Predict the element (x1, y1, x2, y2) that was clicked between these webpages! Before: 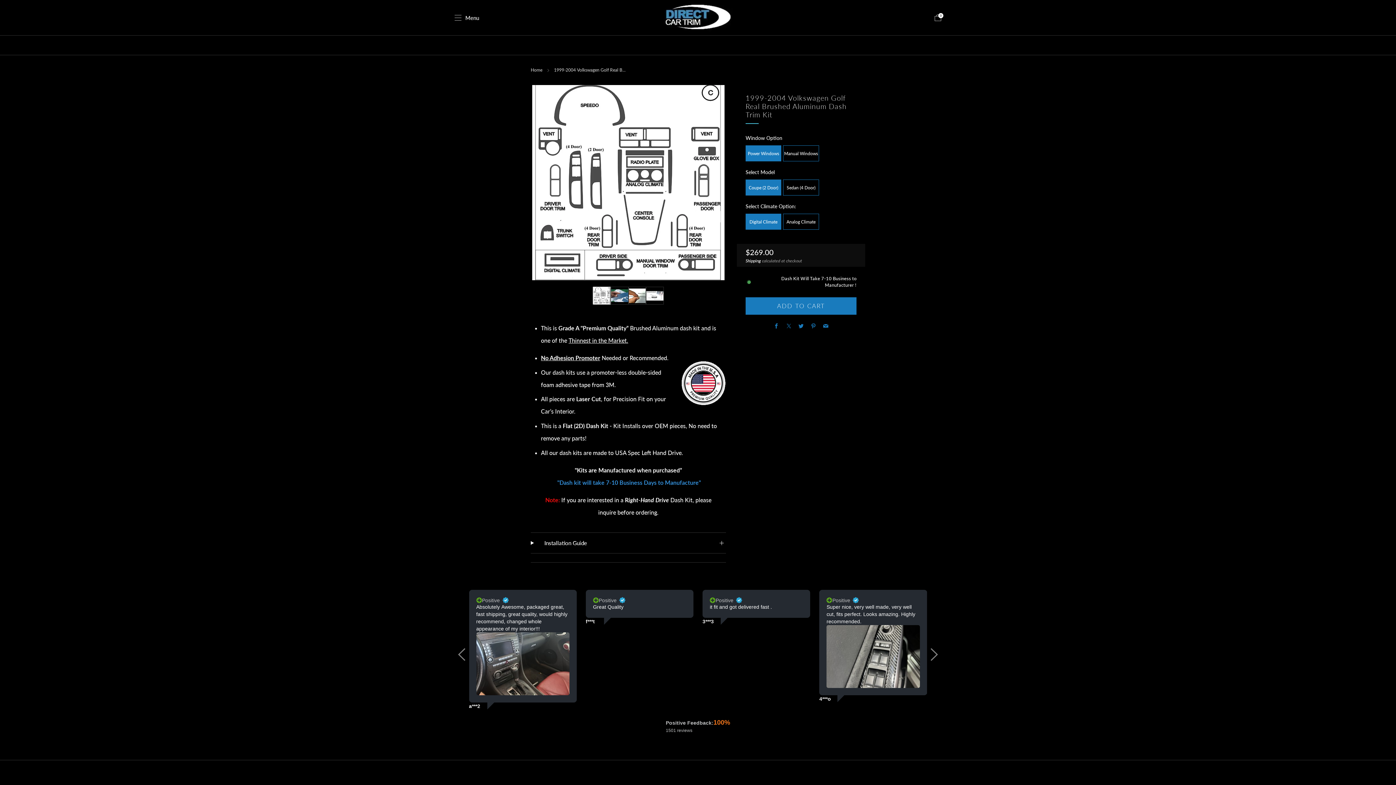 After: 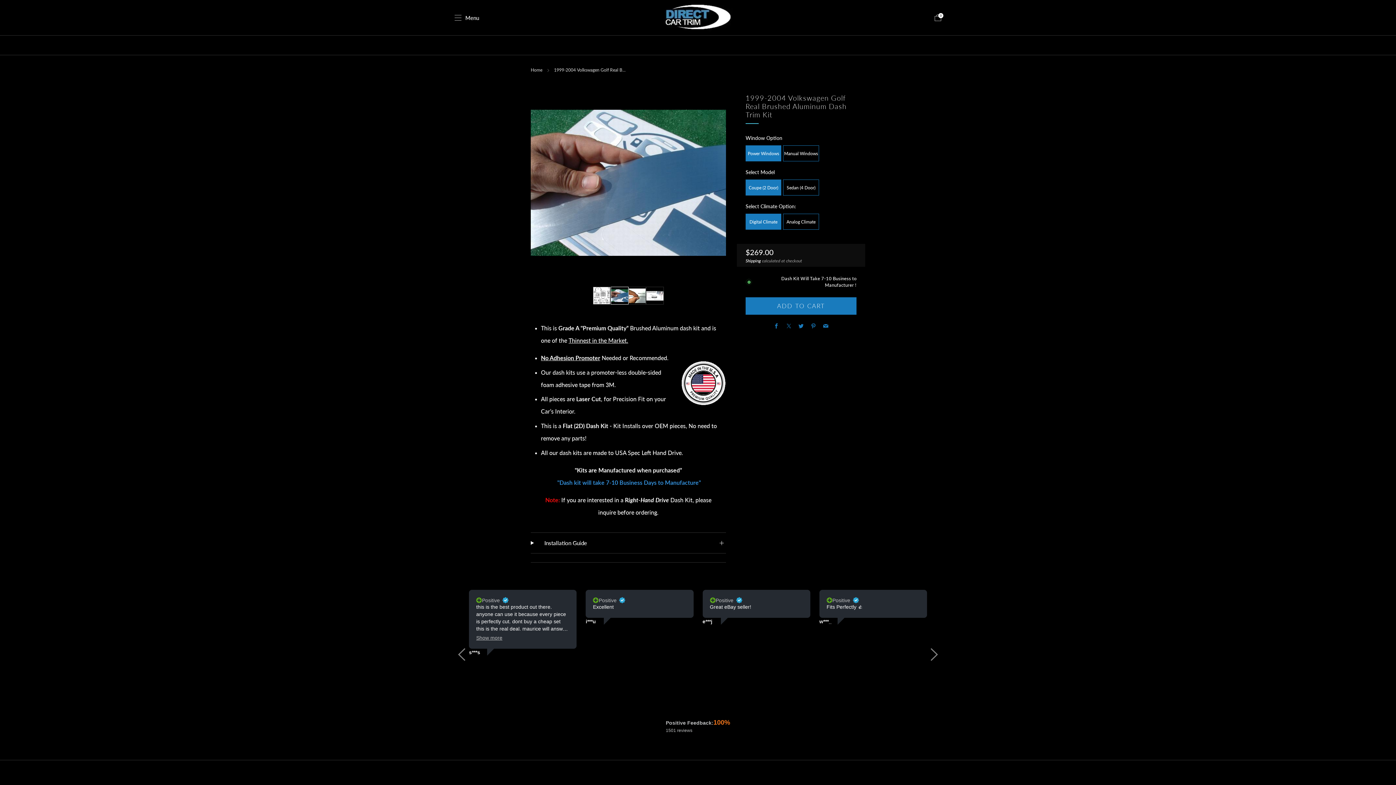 Action: bbox: (610, 287, 628, 304) label: Load image into Gallery viewer, 2
